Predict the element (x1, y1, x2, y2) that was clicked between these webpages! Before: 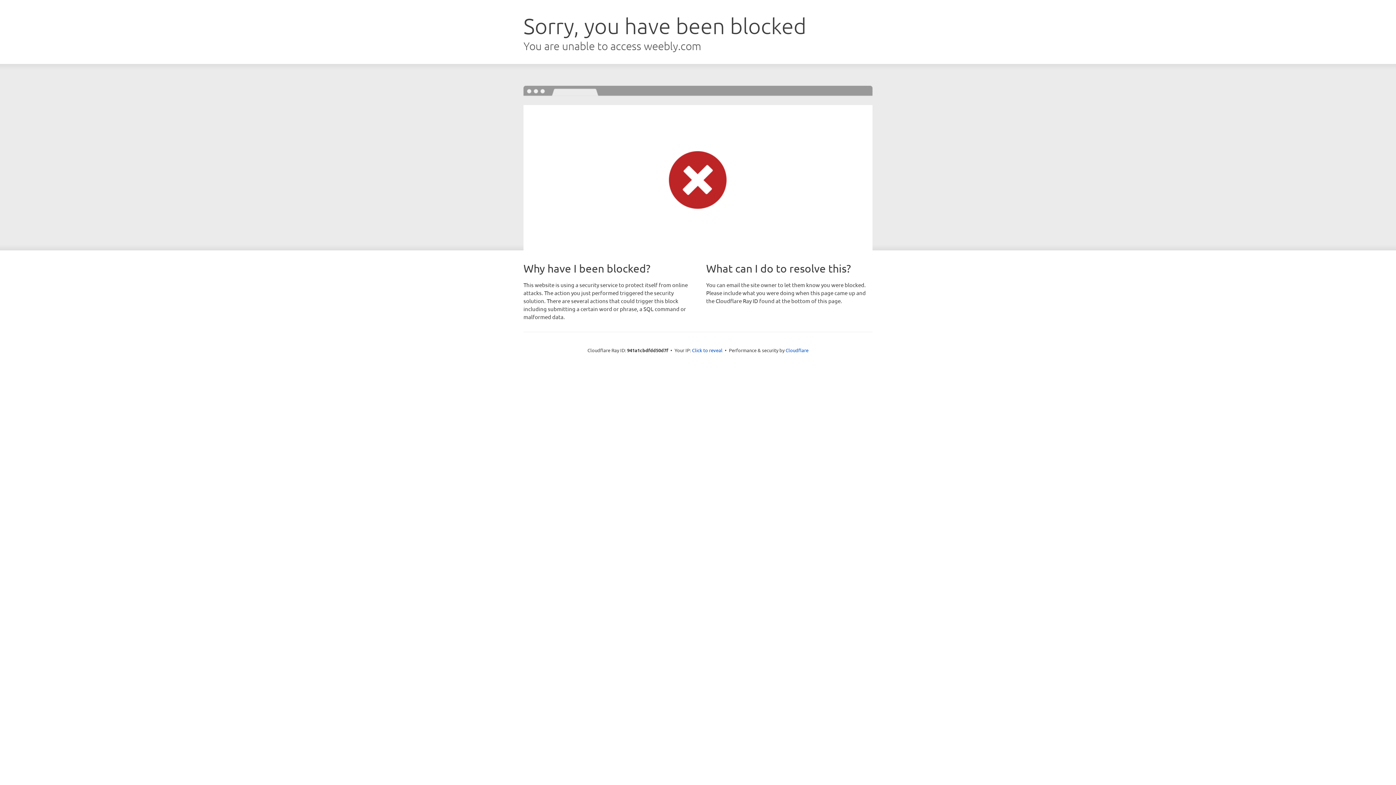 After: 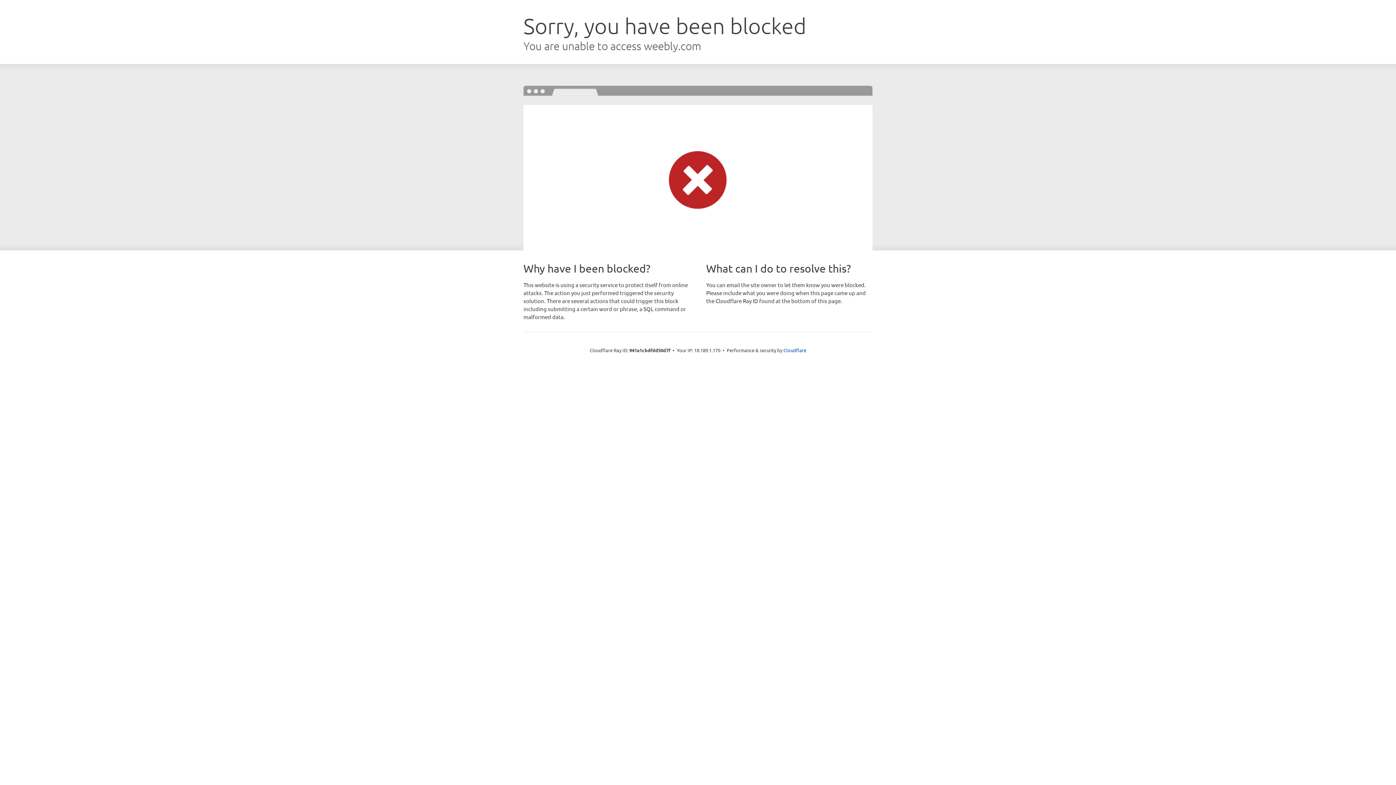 Action: bbox: (692, 346, 722, 353) label: Click to reveal